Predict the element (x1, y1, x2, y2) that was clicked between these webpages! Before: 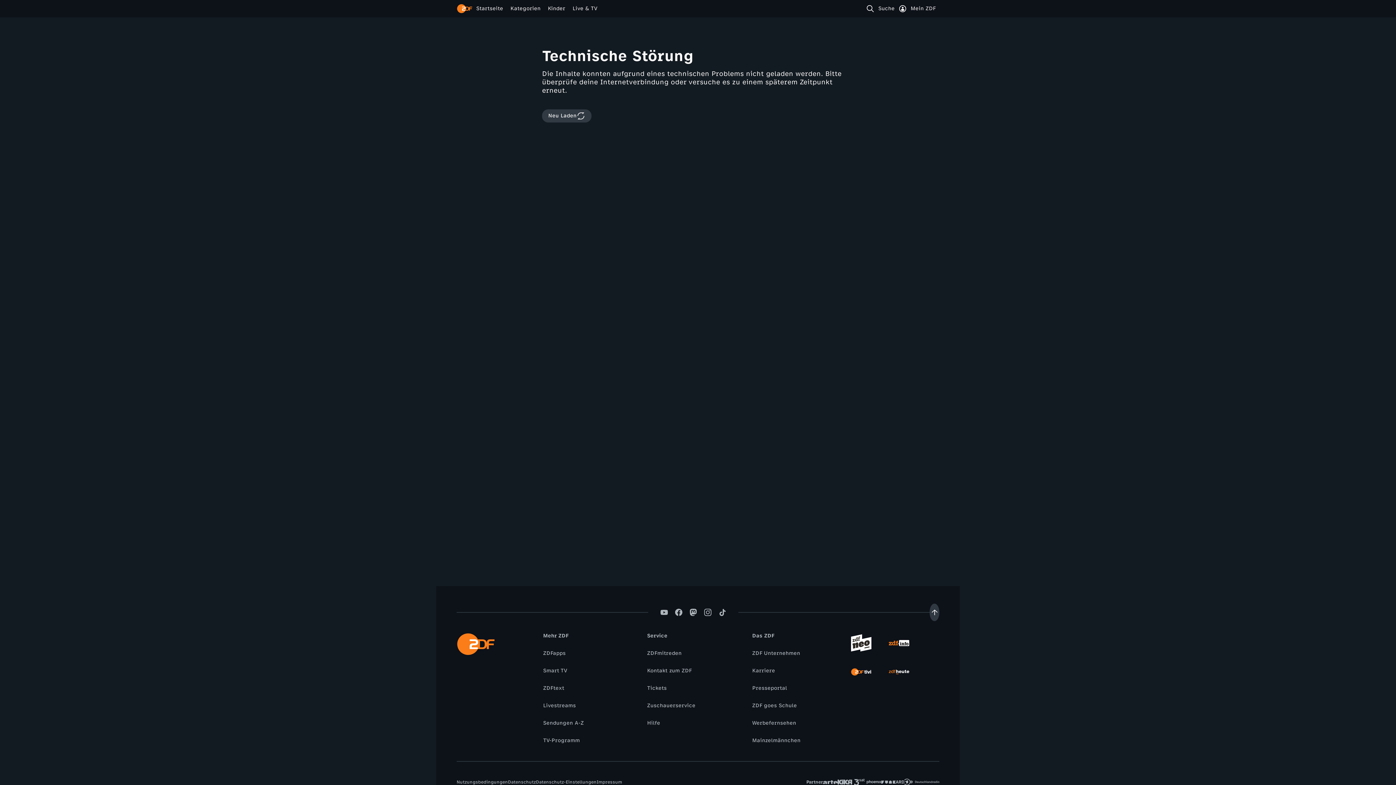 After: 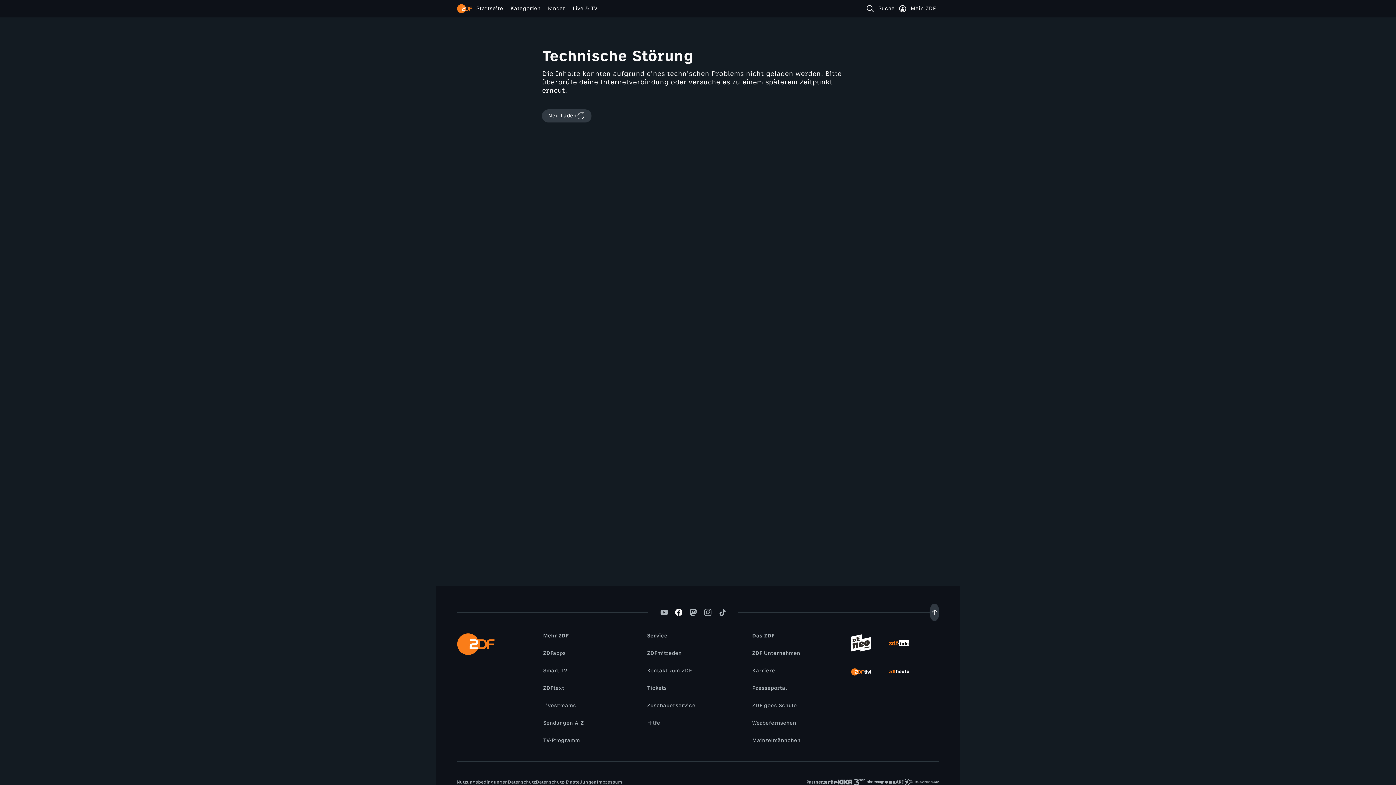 Action: bbox: (671, 609, 686, 616)